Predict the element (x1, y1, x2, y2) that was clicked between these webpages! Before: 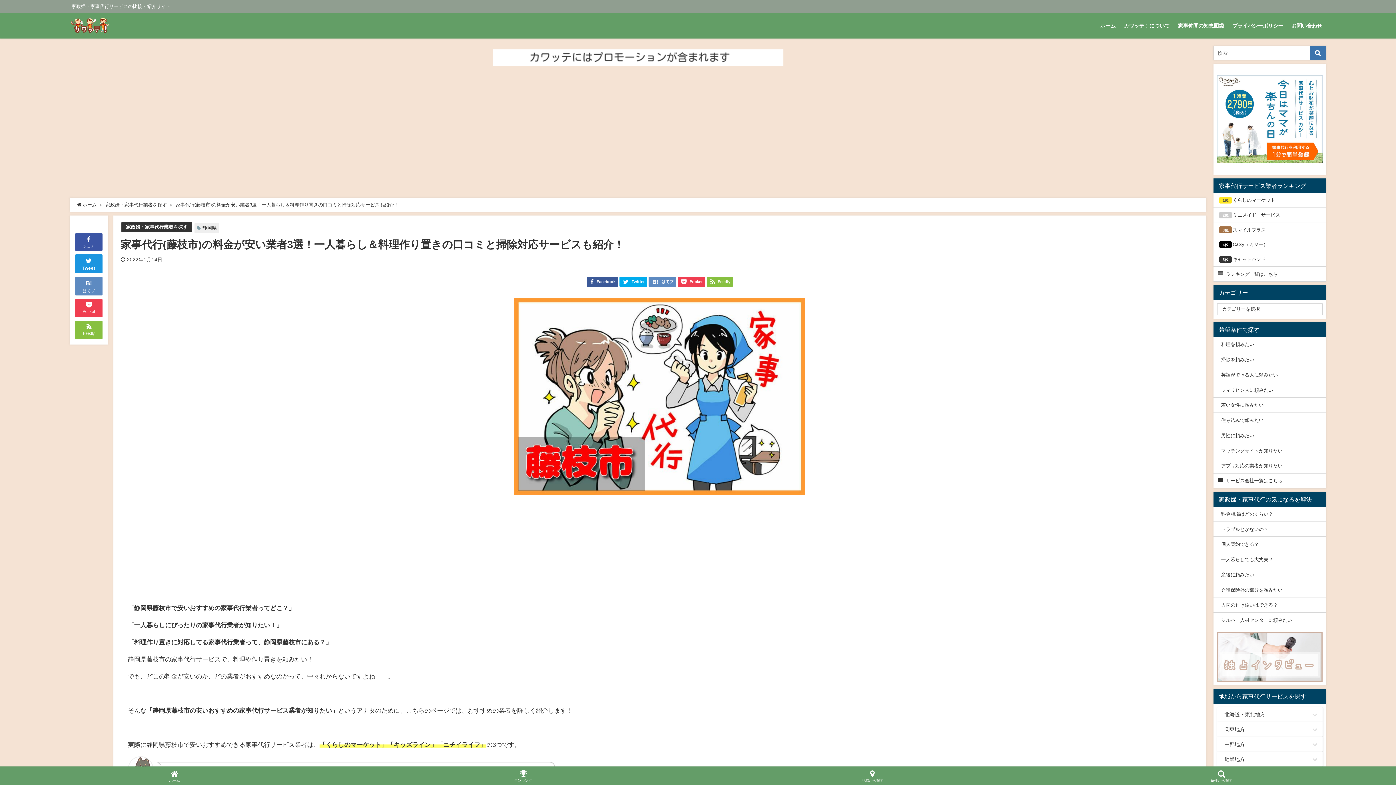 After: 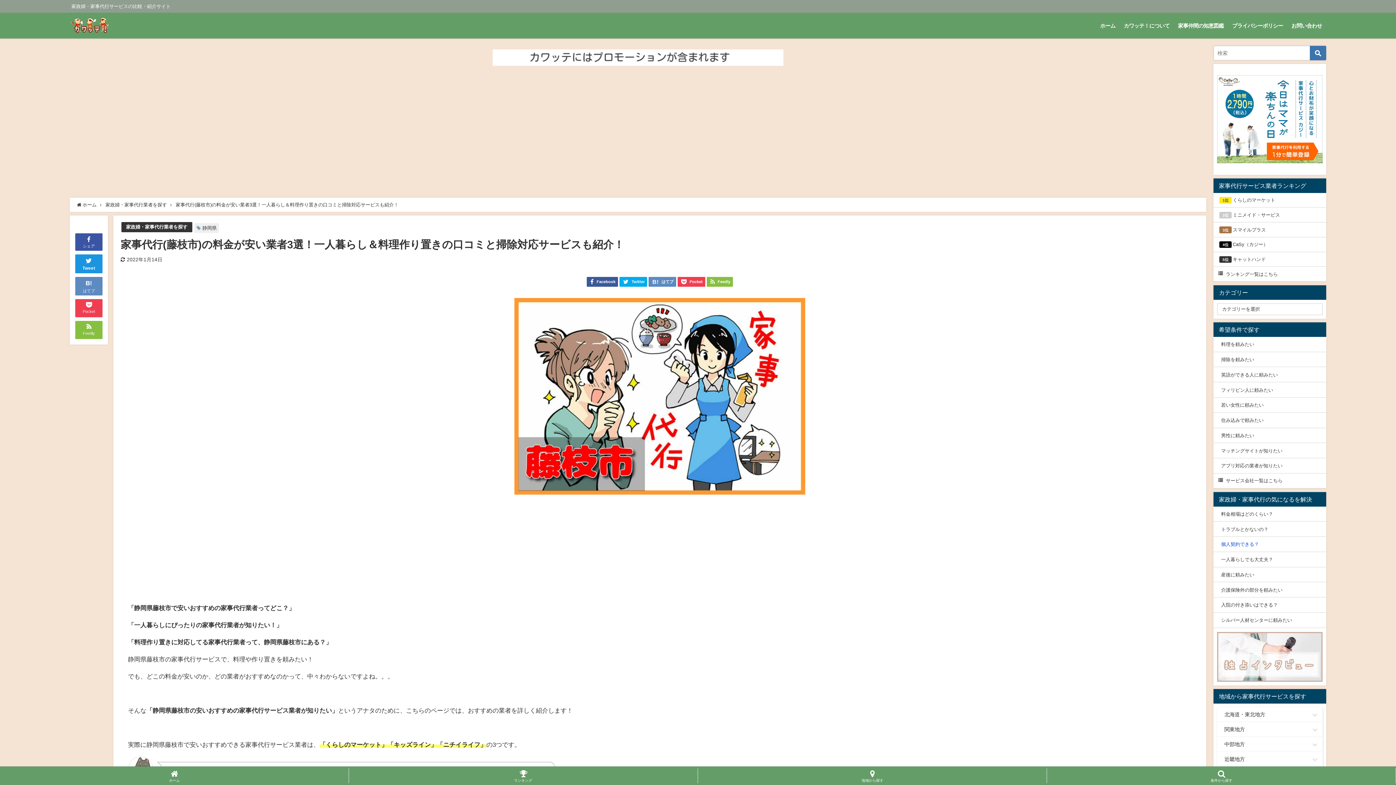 Action: label: 個人契約できる？ bbox: (1213, 537, 1326, 551)